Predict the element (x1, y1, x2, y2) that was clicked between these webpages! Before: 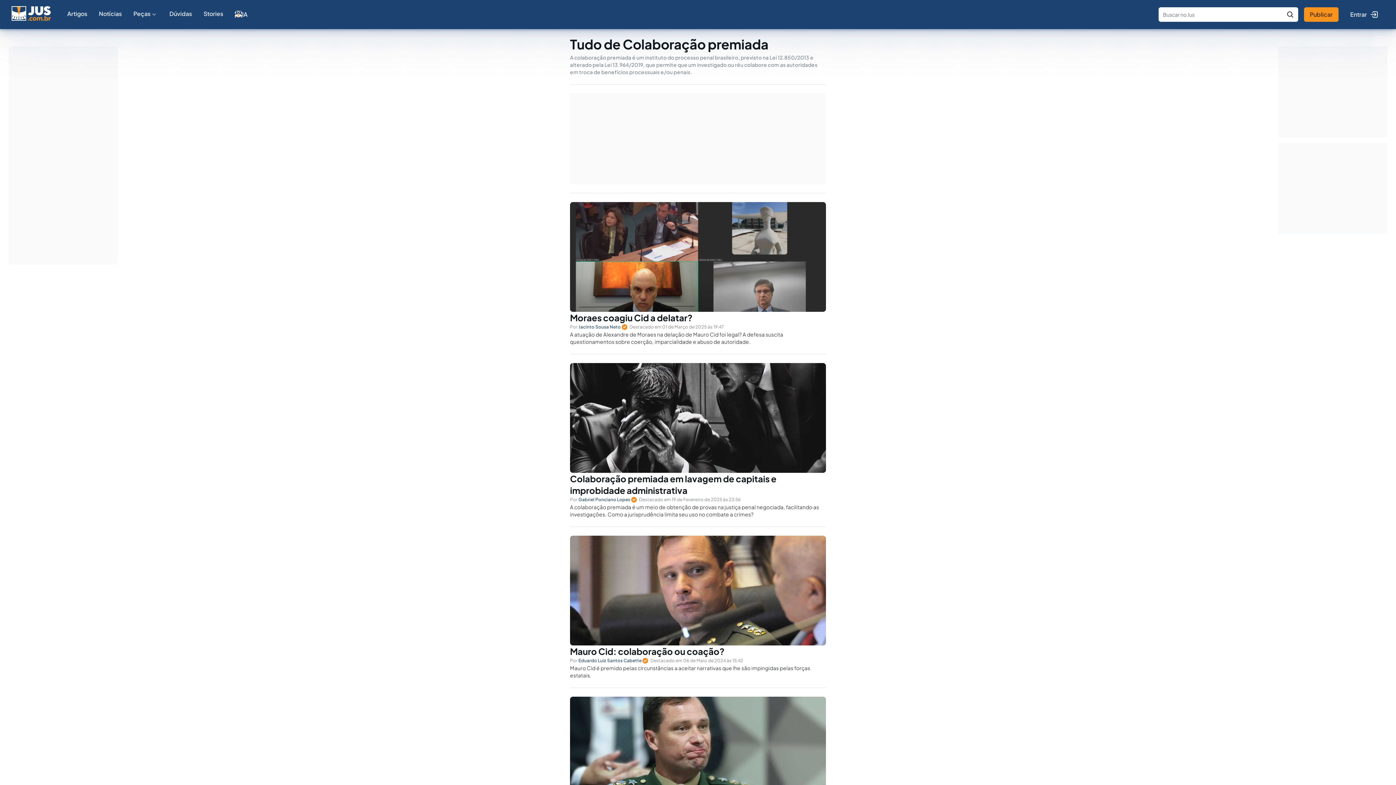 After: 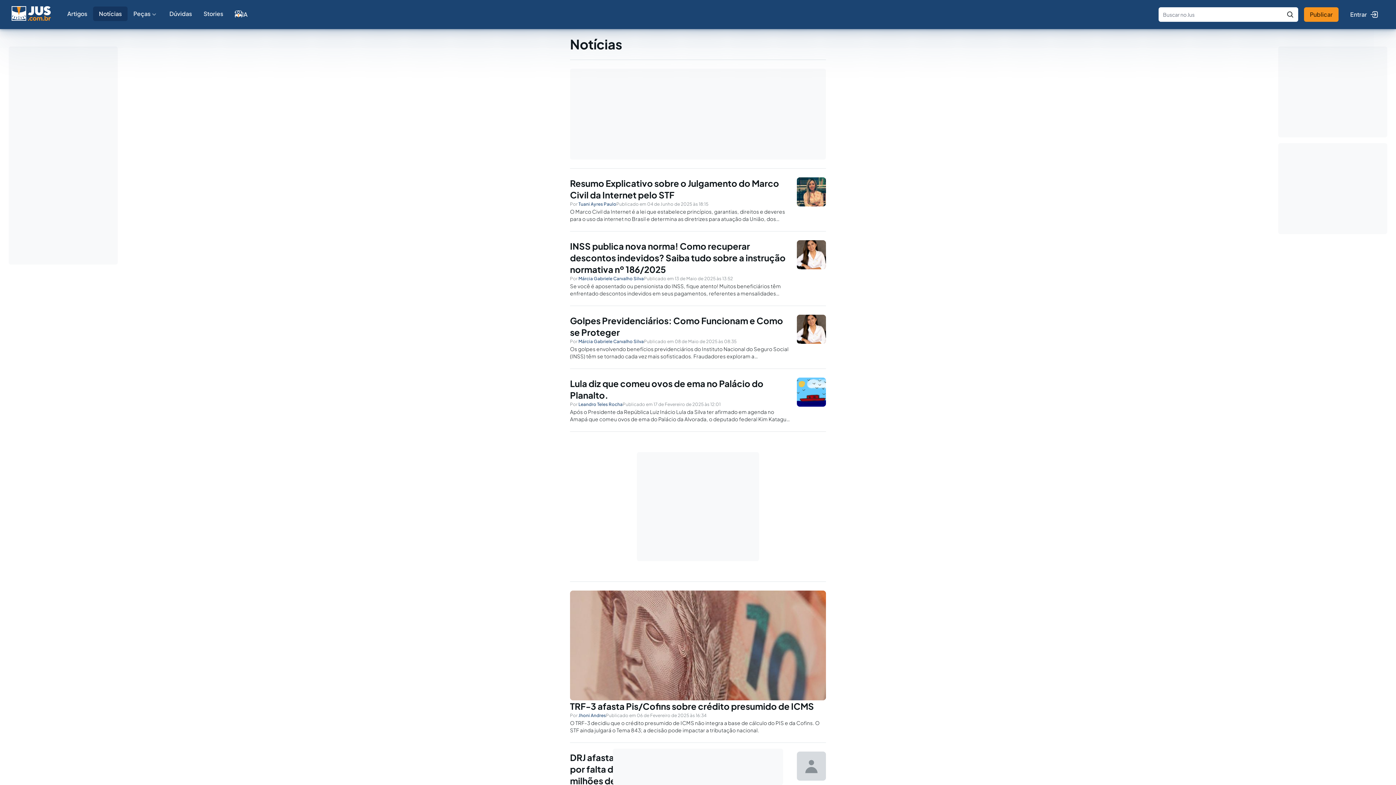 Action: bbox: (93, 6, 127, 21) label: Notícias